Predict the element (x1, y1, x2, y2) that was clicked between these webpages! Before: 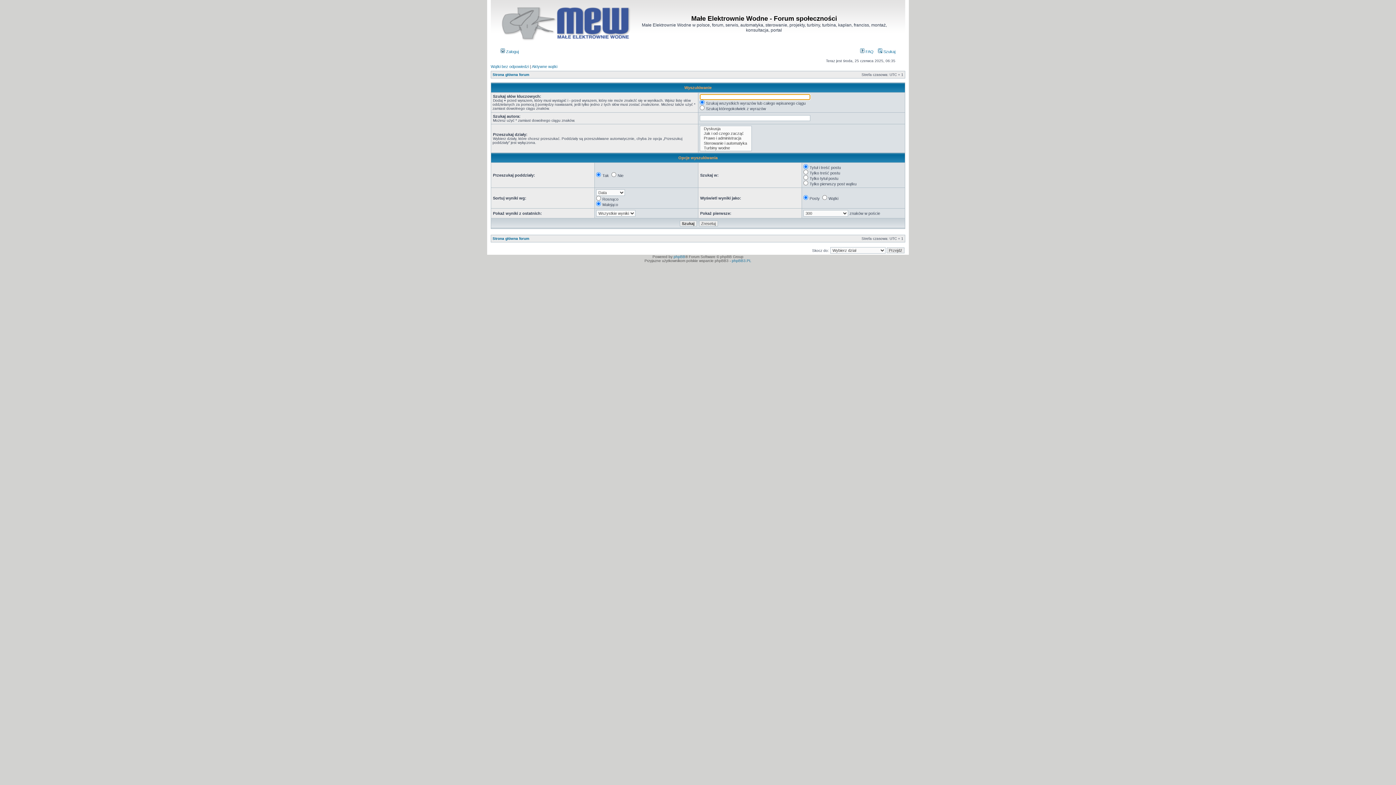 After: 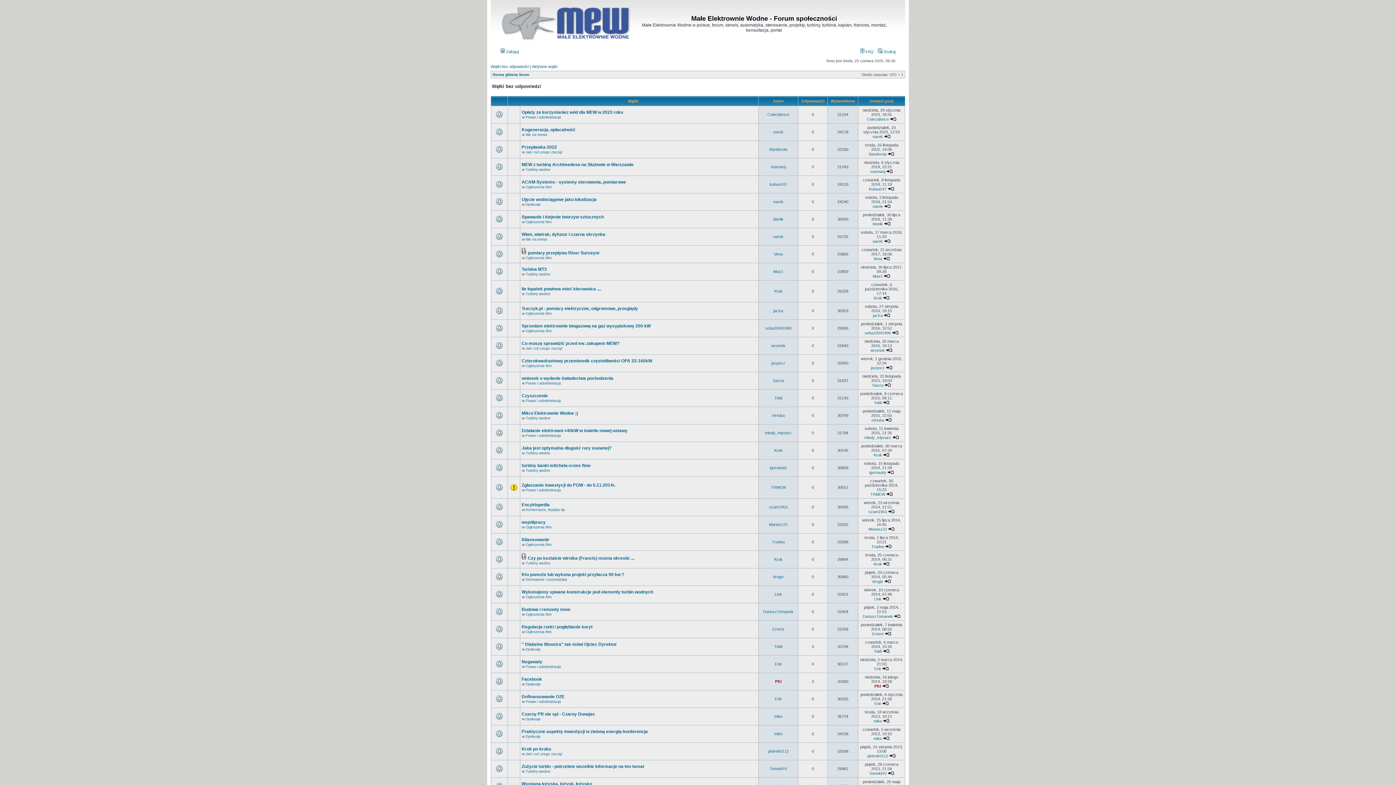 Action: bbox: (490, 64, 529, 68) label: Wątki bez odpowiedzi